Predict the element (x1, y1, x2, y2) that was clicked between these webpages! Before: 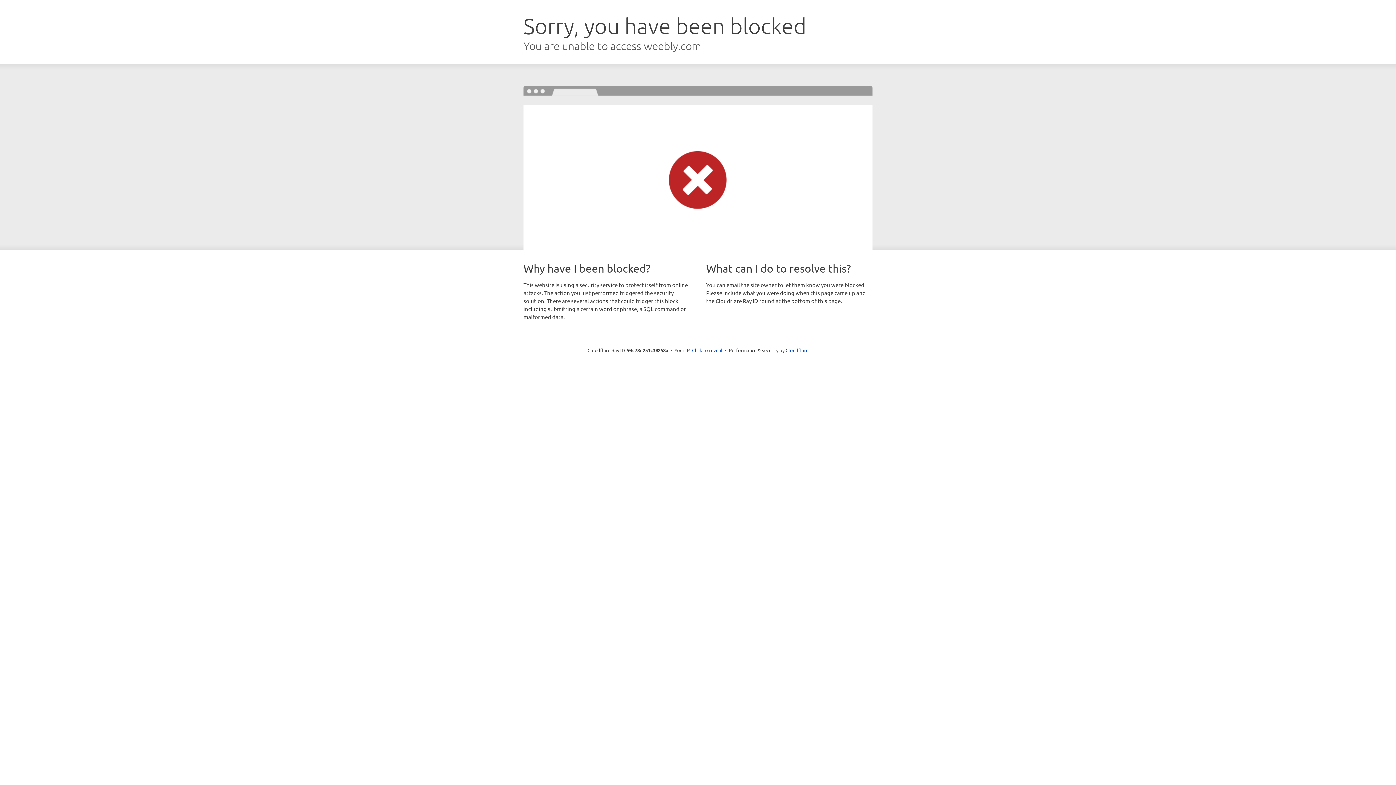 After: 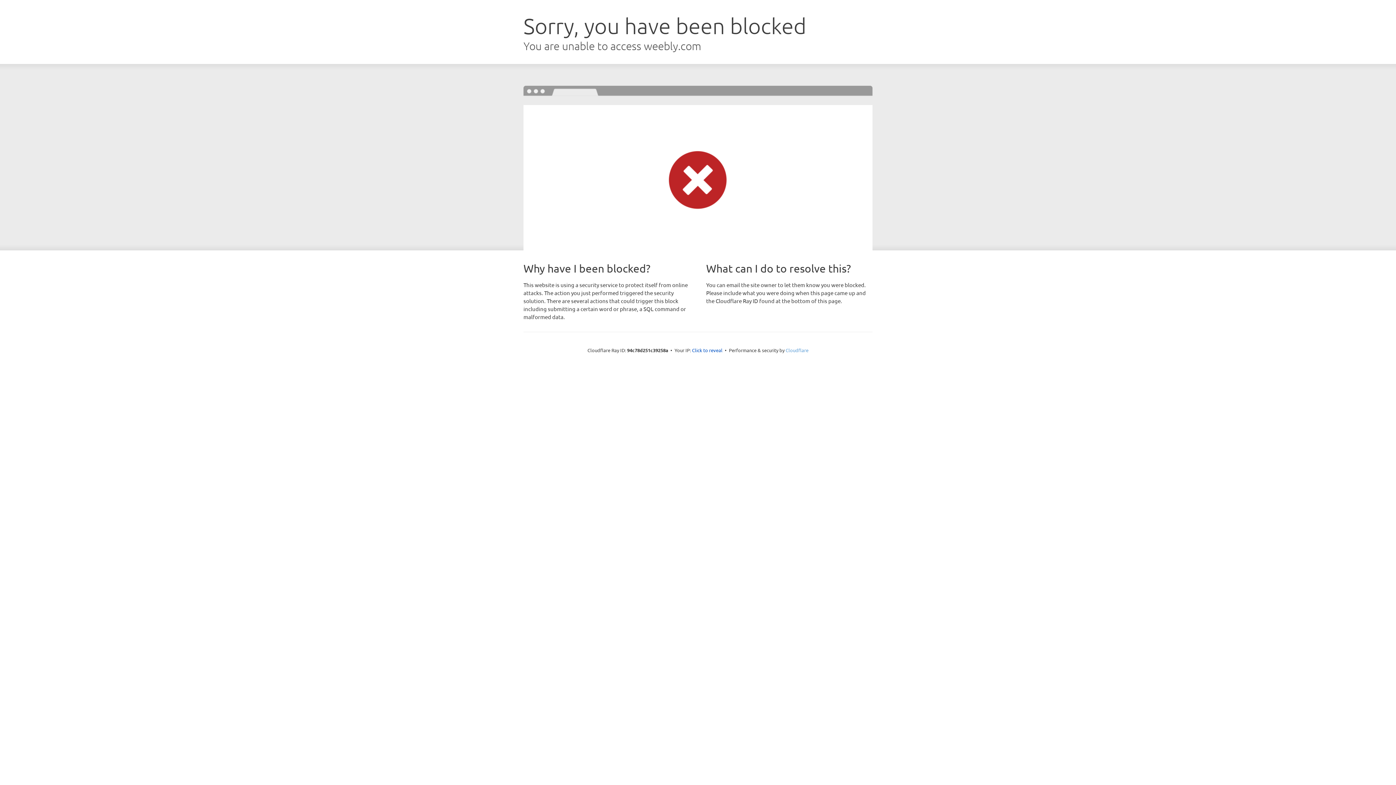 Action: bbox: (785, 347, 808, 353) label: Cloudflare